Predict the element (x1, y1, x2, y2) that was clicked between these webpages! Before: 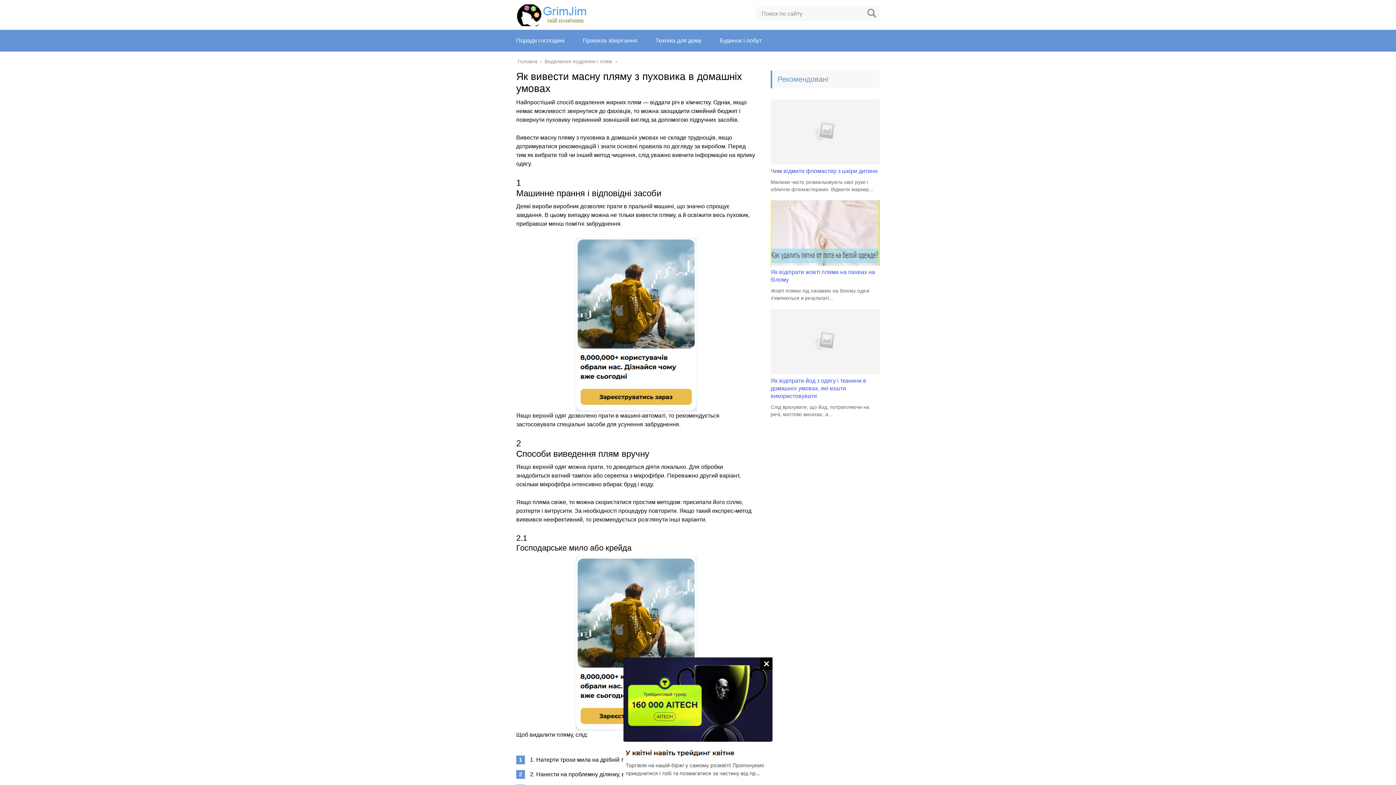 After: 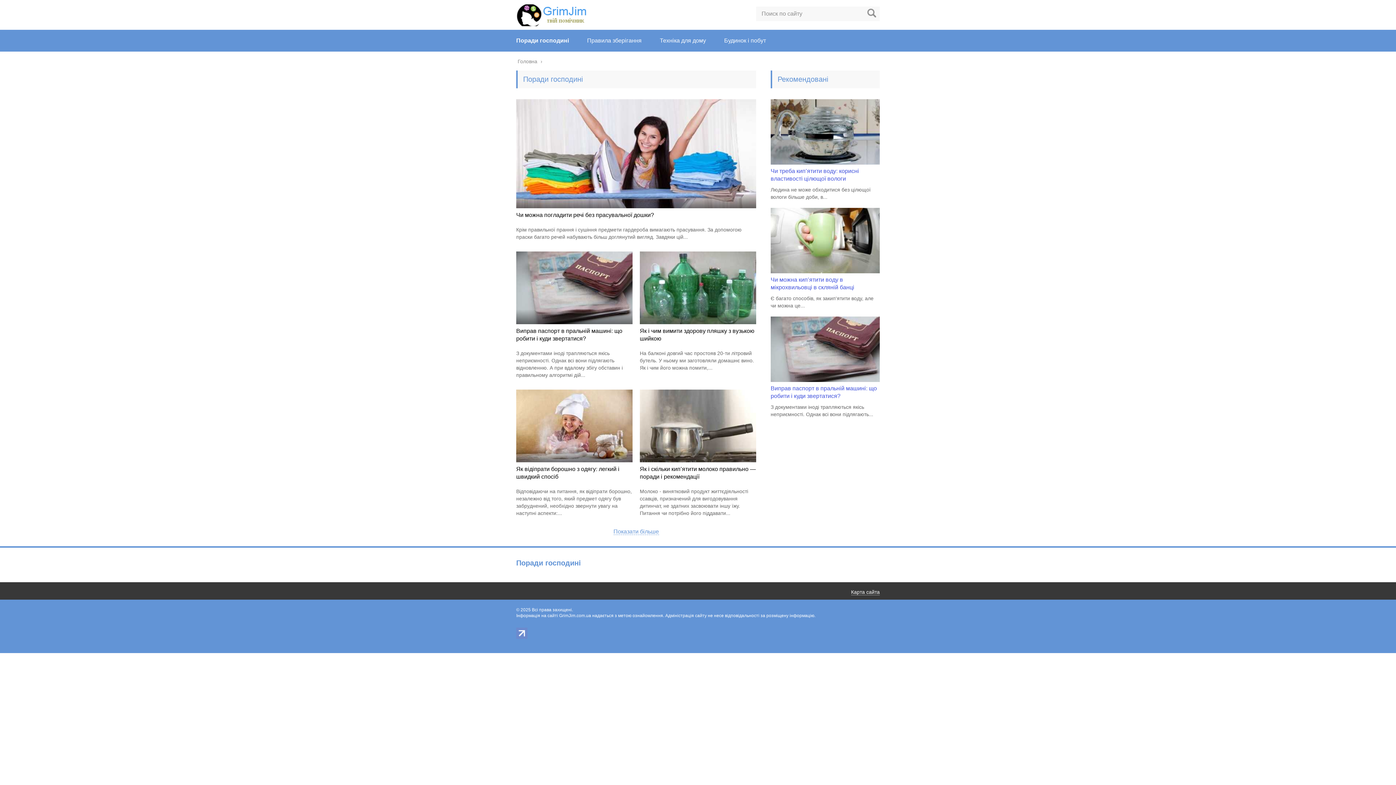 Action: label: Поради господині bbox: (516, 37, 564, 43)